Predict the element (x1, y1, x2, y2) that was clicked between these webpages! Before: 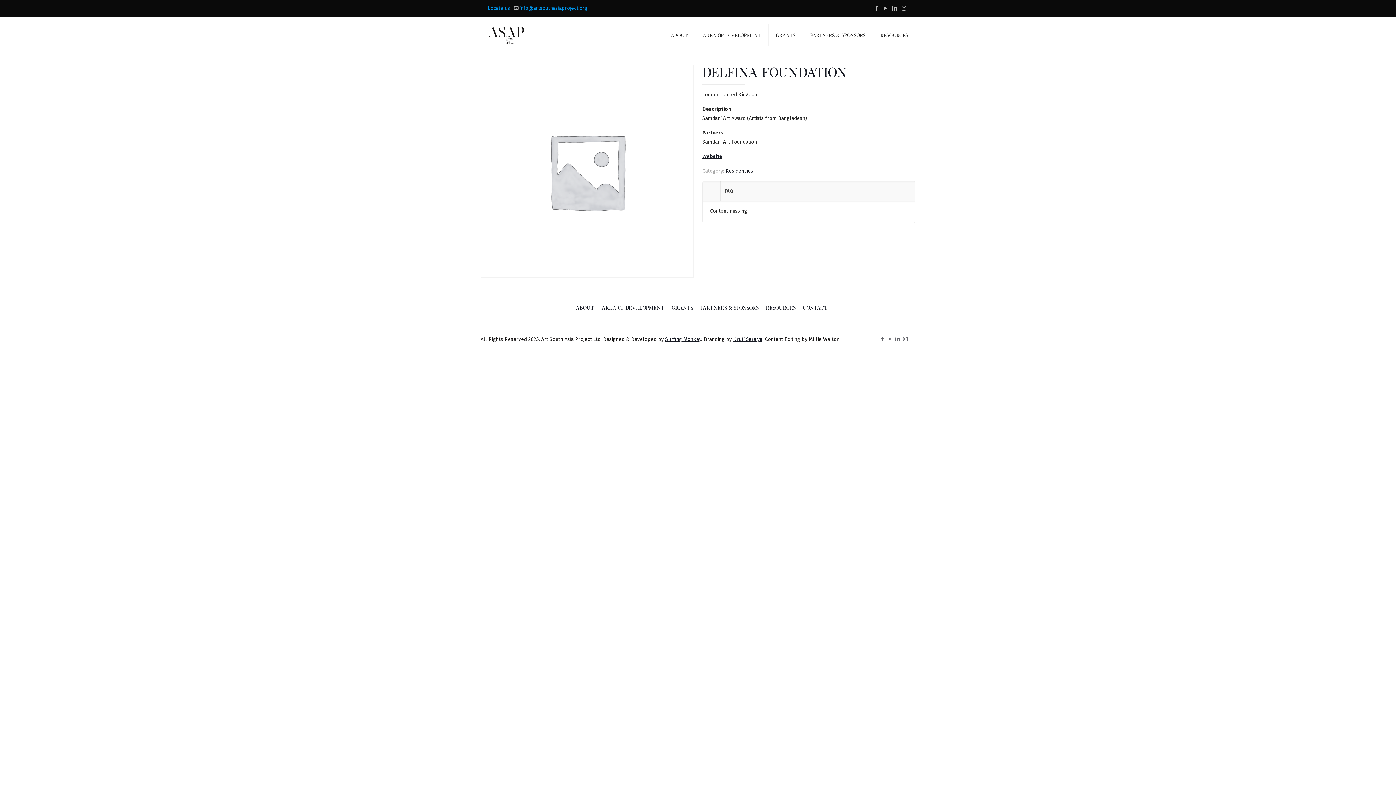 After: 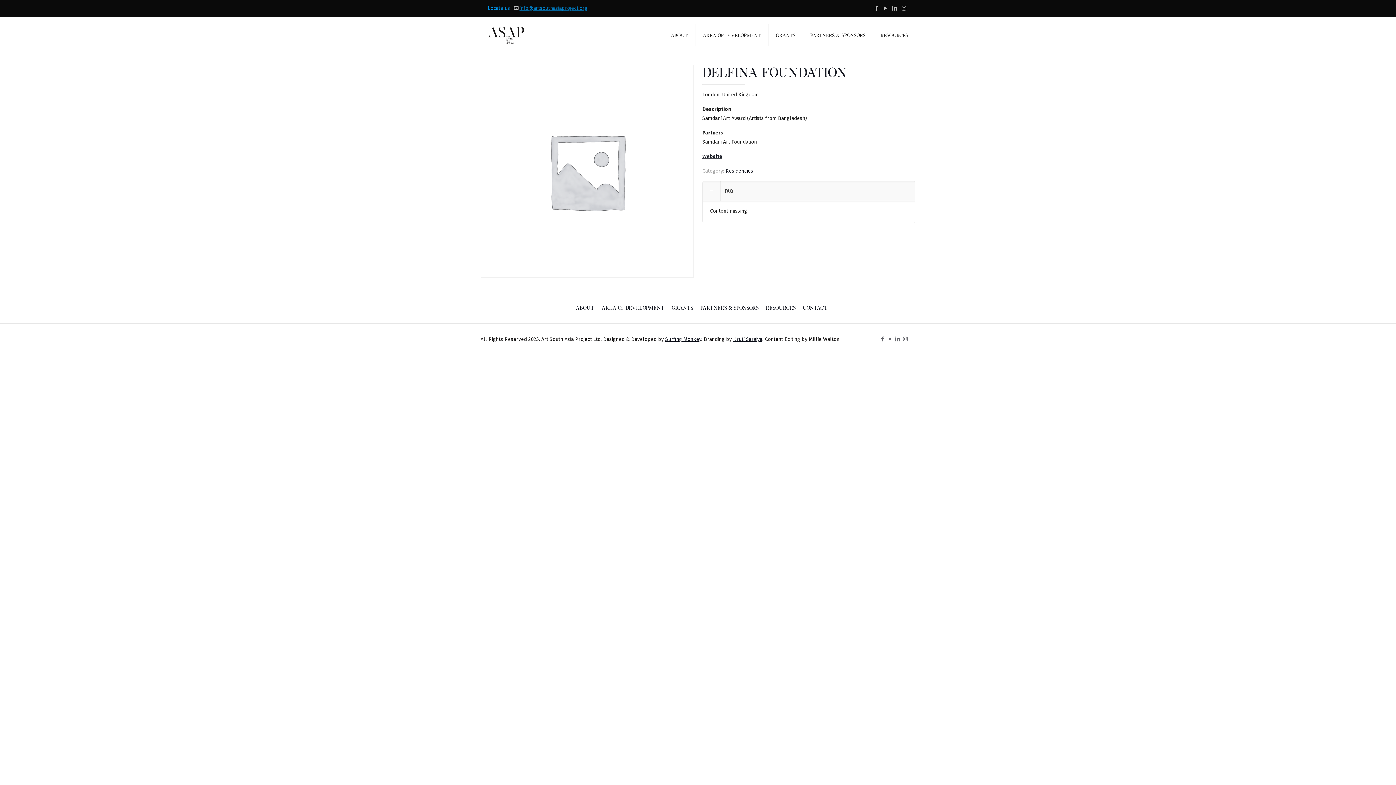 Action: bbox: (519, 5, 587, 11) label: mail